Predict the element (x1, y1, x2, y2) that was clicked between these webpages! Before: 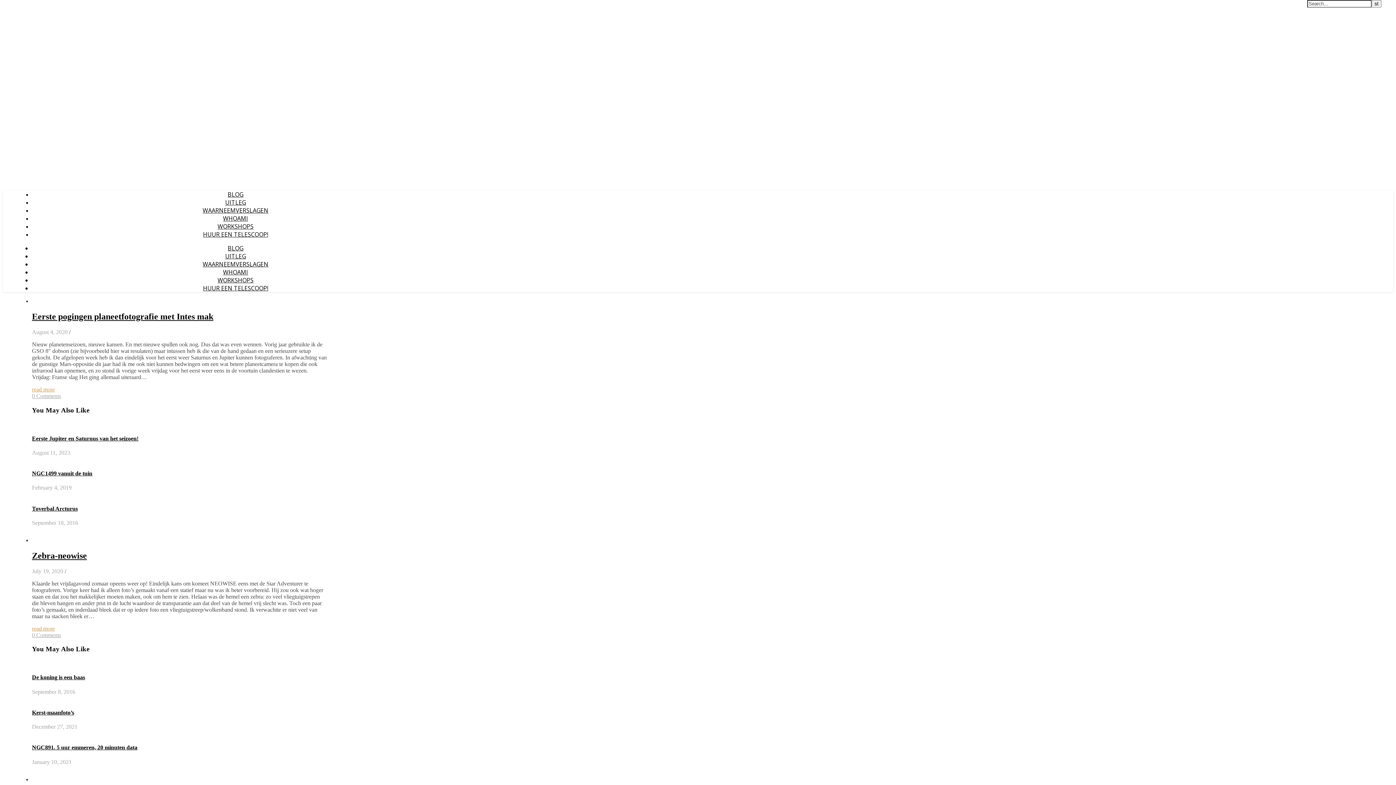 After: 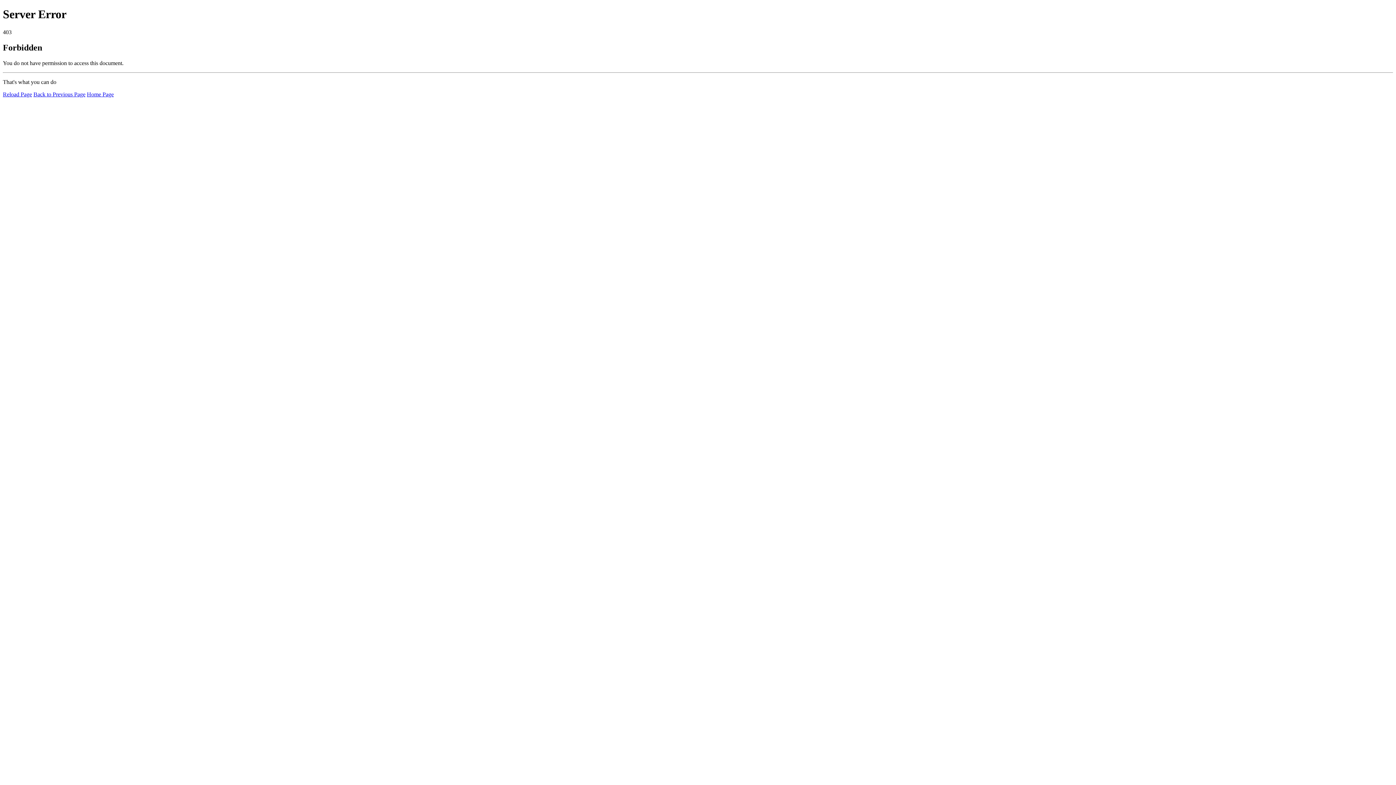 Action: label: NGC891. 5 uur emmeren, 20 minuten data bbox: (32, 744, 137, 751)